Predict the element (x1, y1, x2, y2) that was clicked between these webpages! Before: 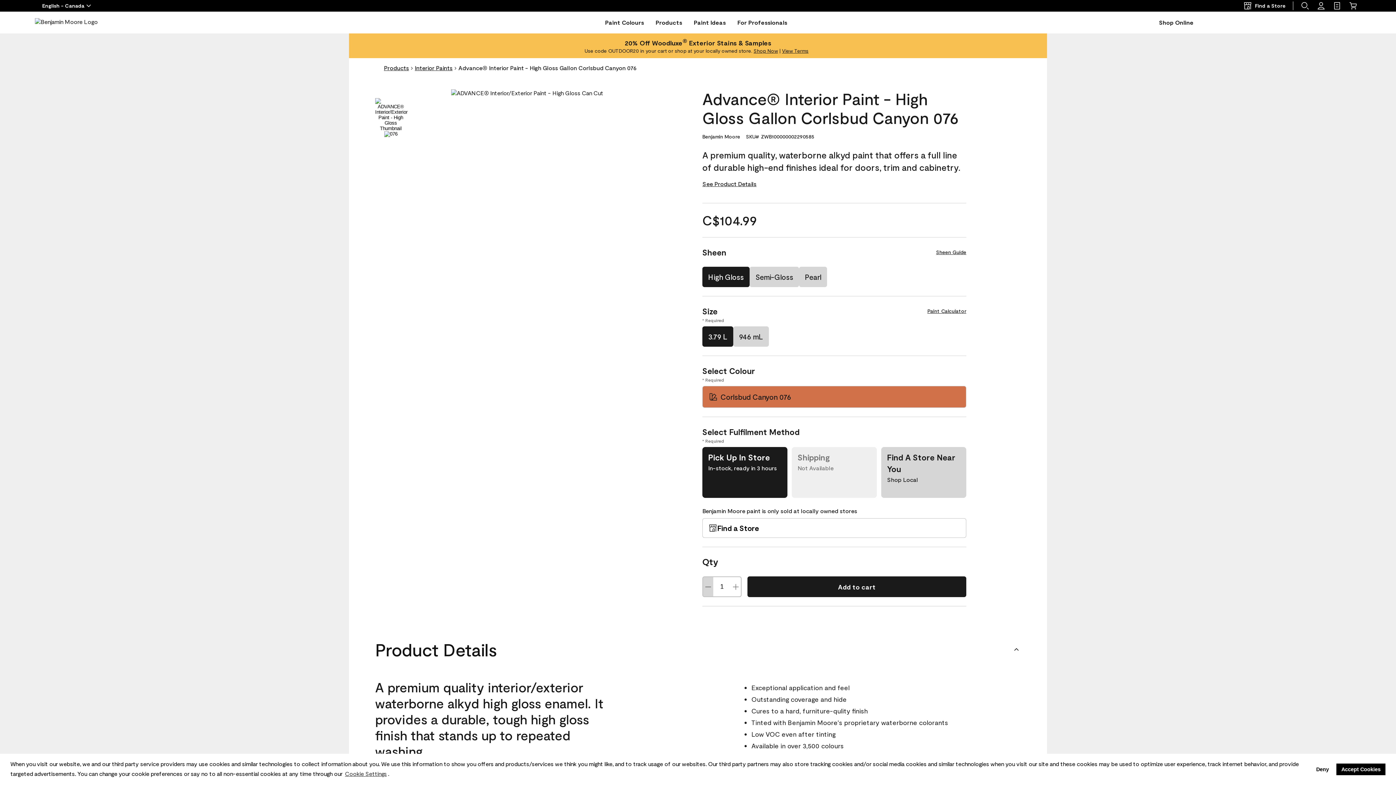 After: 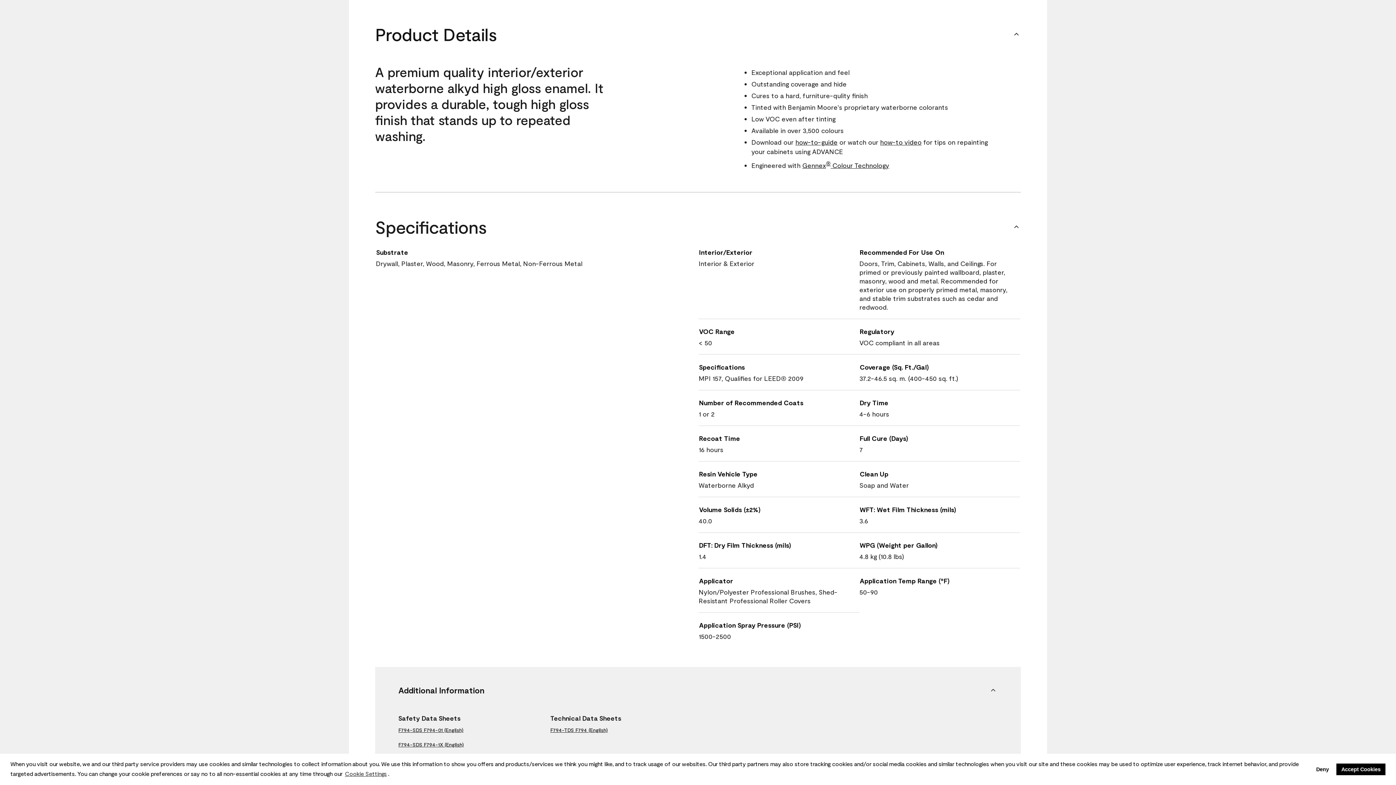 Action: label: See Product Details for Advance® Interior Paint - High Gloss Gallon Corlsbud Canyon 076 bbox: (702, 179, 966, 188)